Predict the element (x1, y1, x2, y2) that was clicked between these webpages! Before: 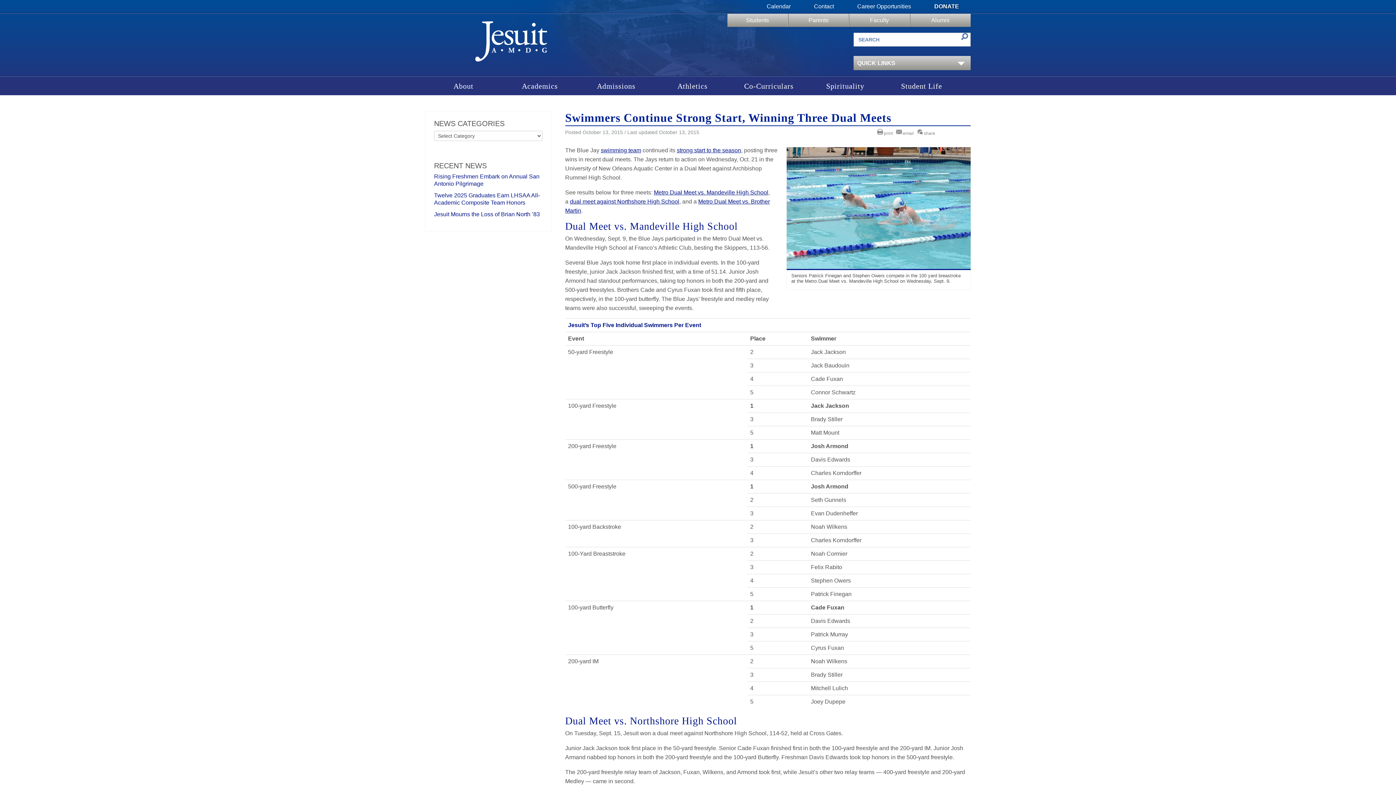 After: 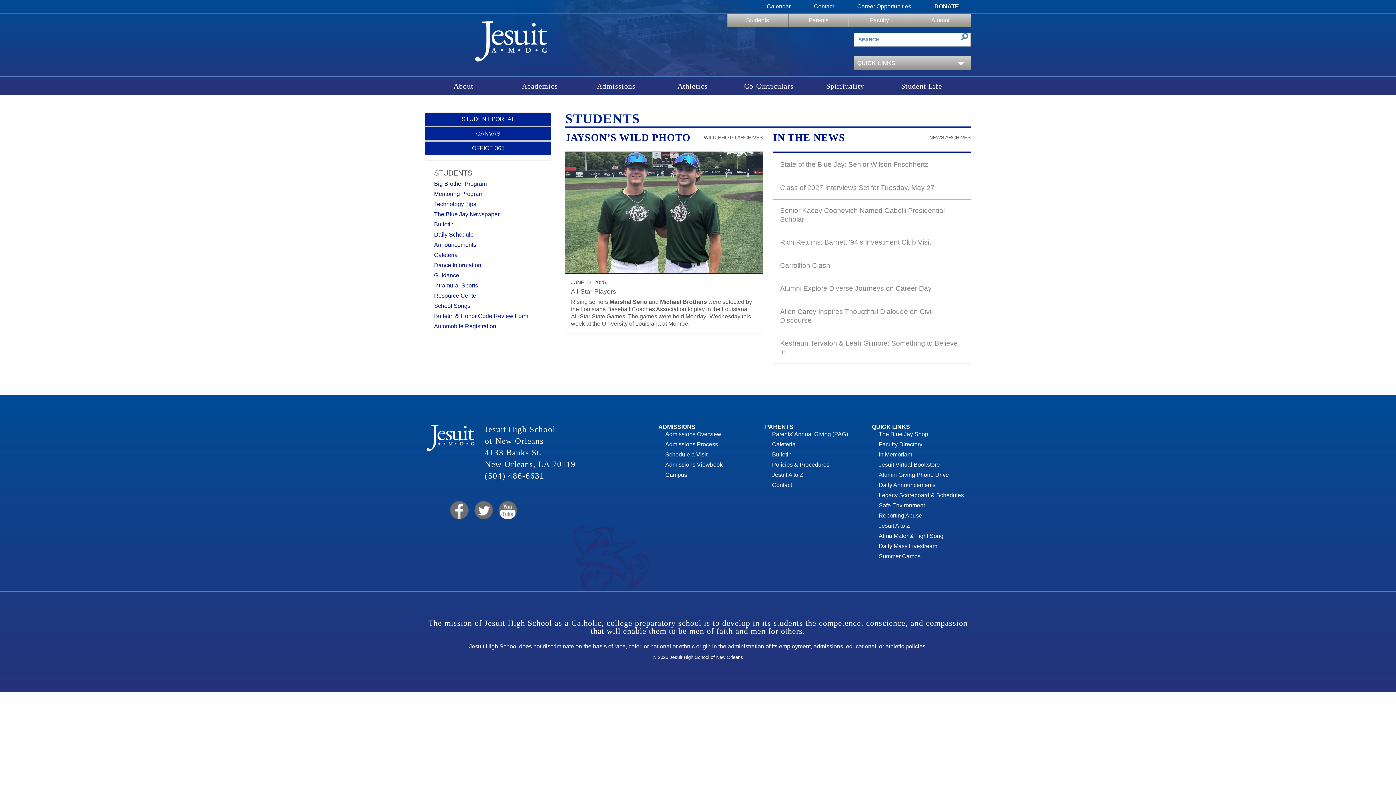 Action: bbox: (727, 13, 788, 26) label: Students